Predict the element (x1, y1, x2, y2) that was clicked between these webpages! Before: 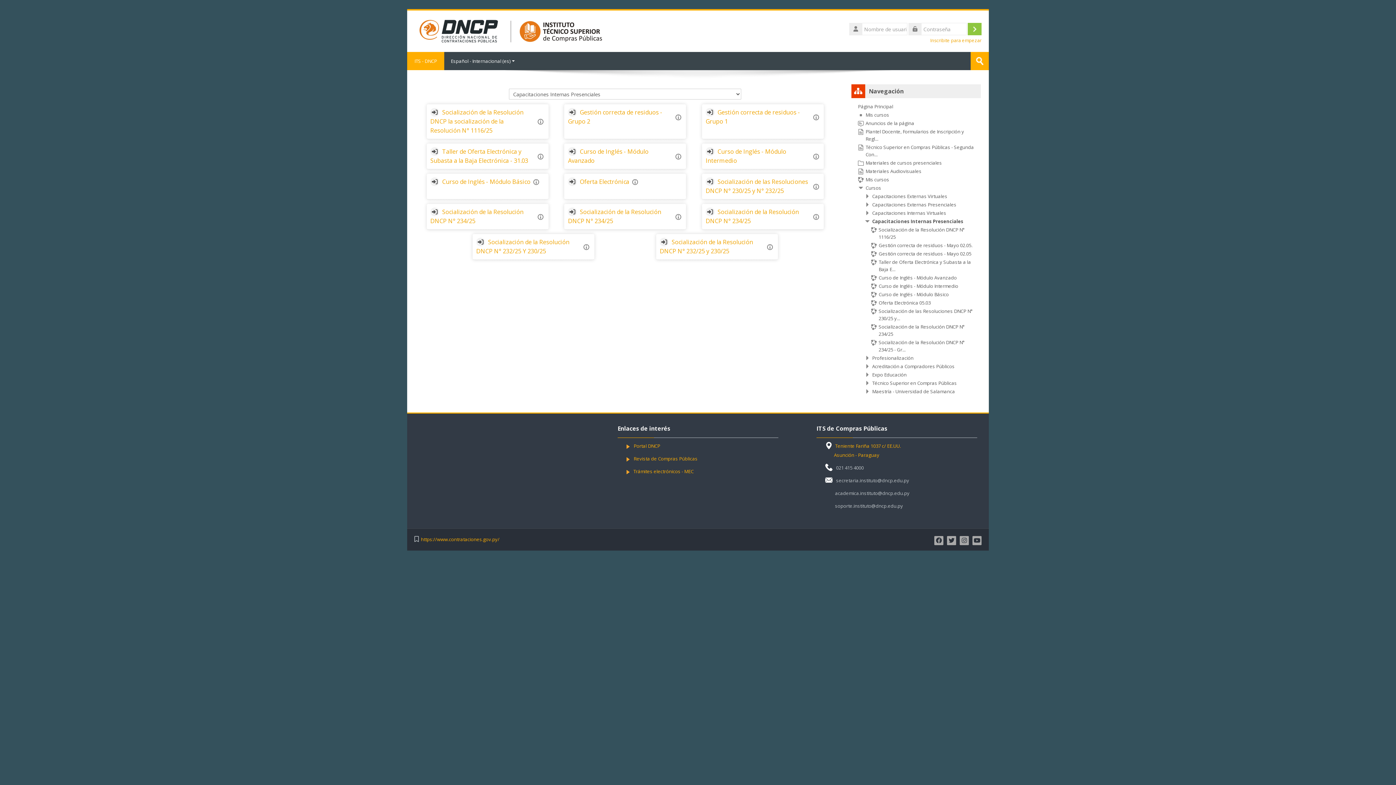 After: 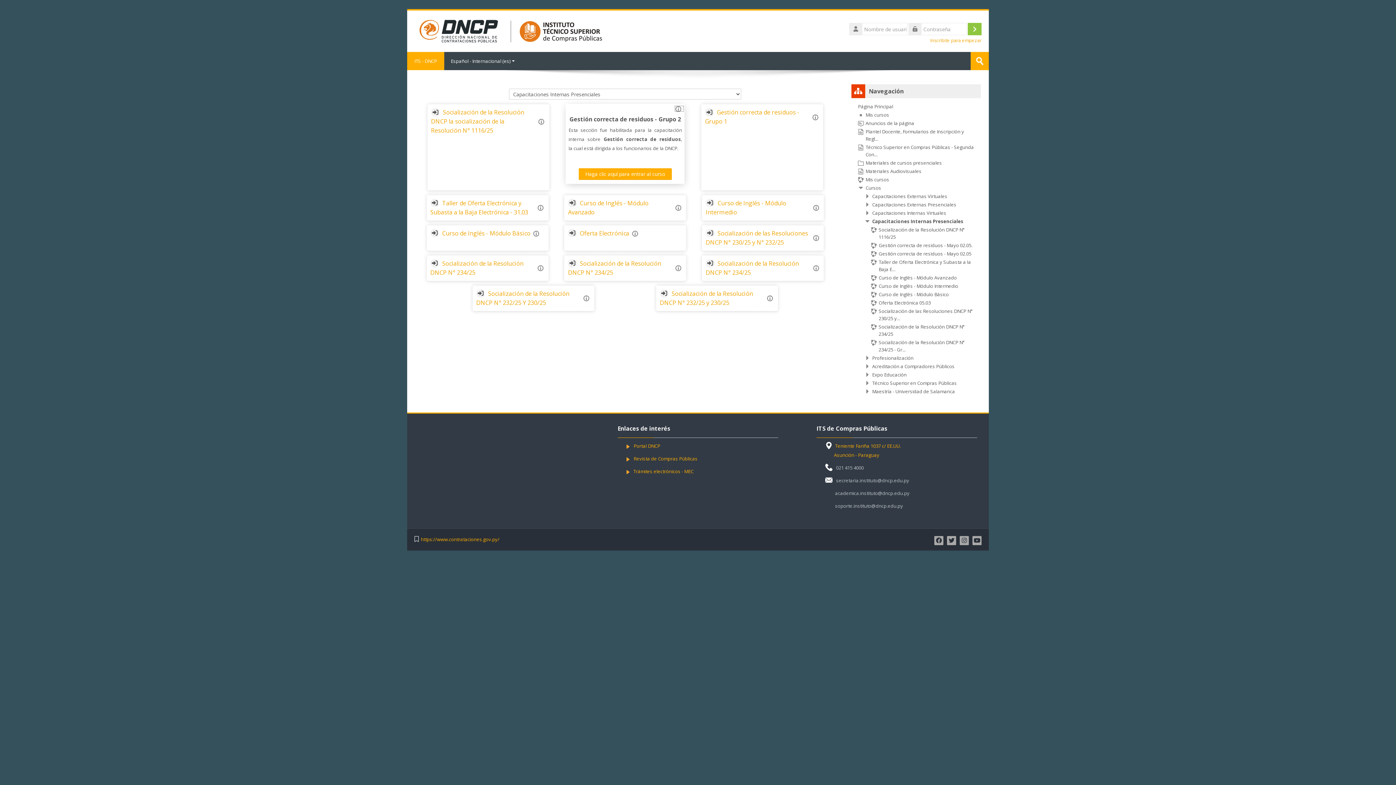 Action: bbox: (674, 113, 684, 120)